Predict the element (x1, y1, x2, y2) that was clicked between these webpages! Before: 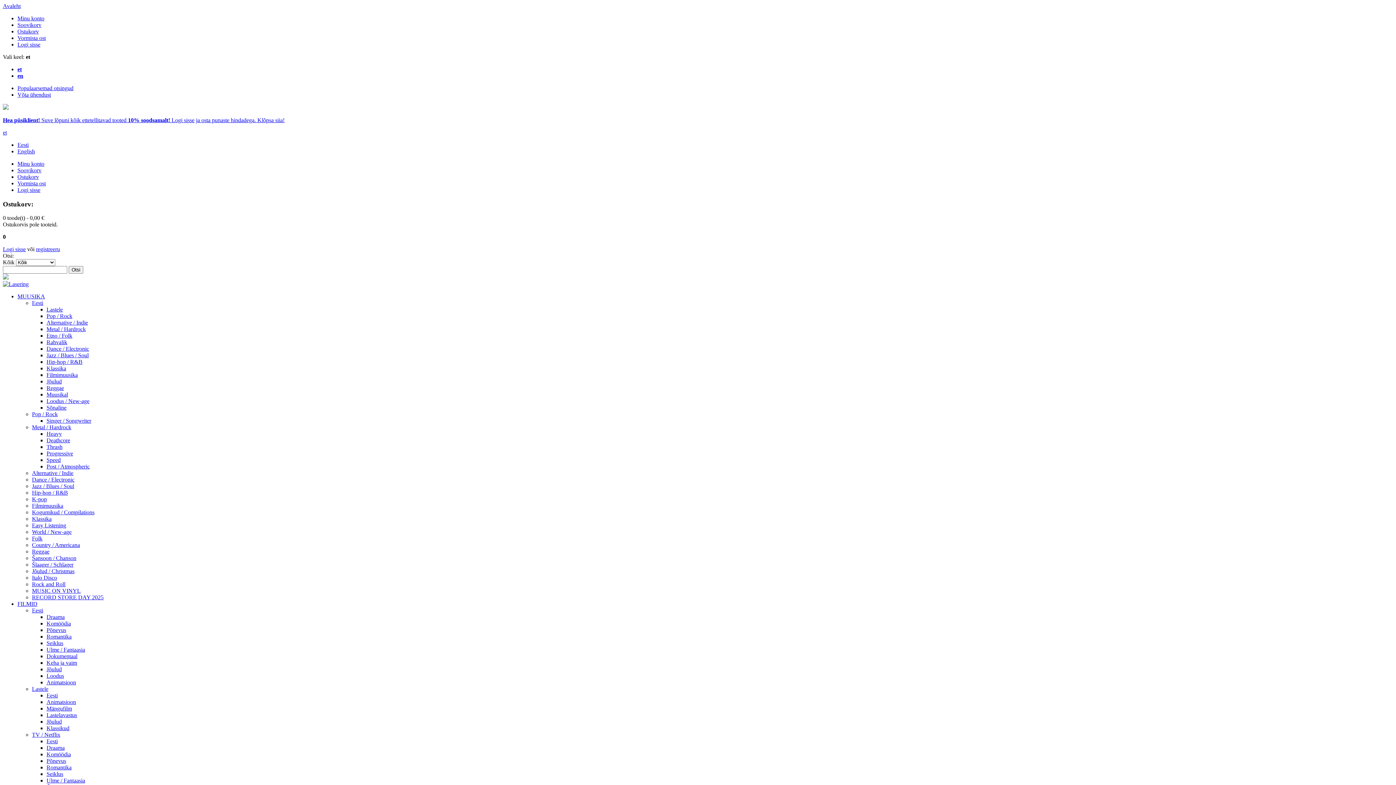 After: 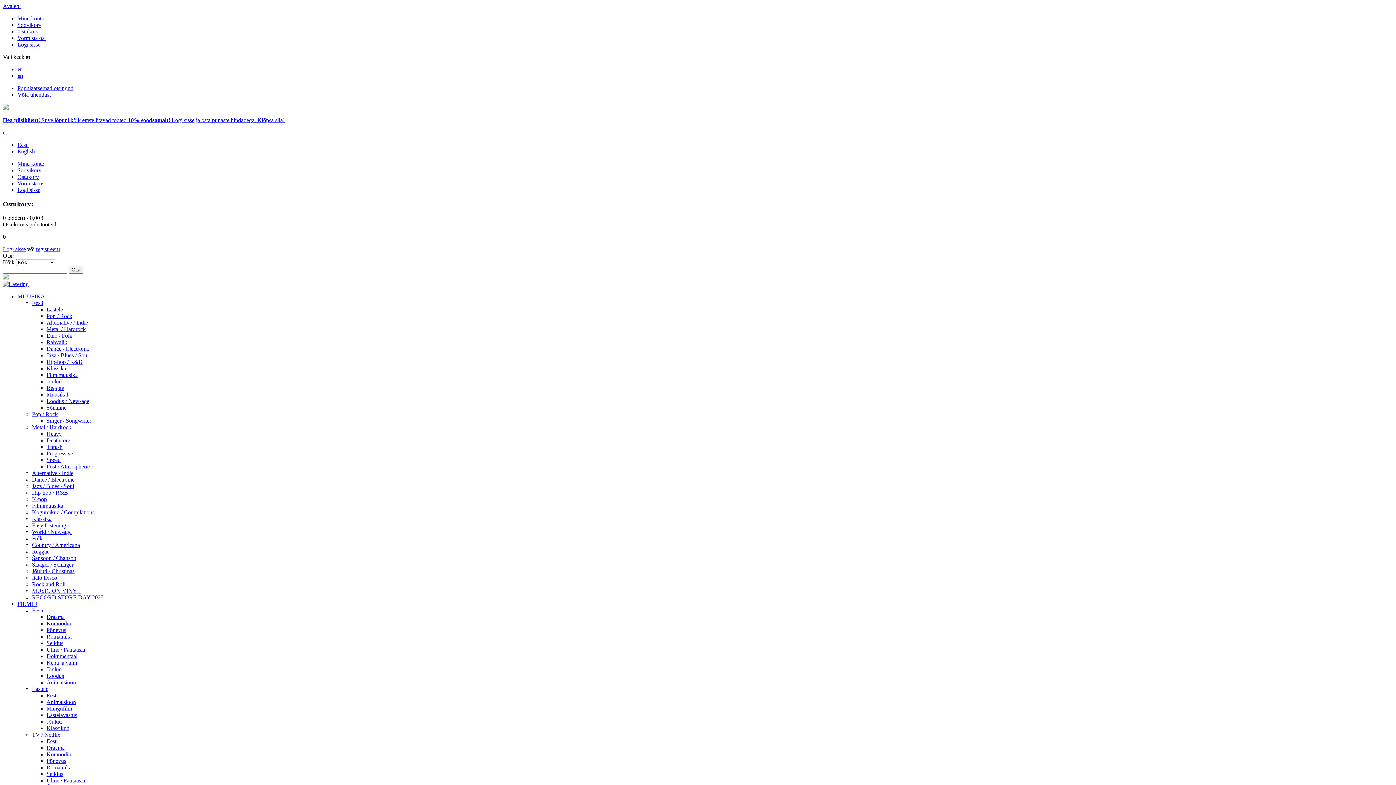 Action: label: Kogumikud / Compilations bbox: (32, 509, 94, 515)